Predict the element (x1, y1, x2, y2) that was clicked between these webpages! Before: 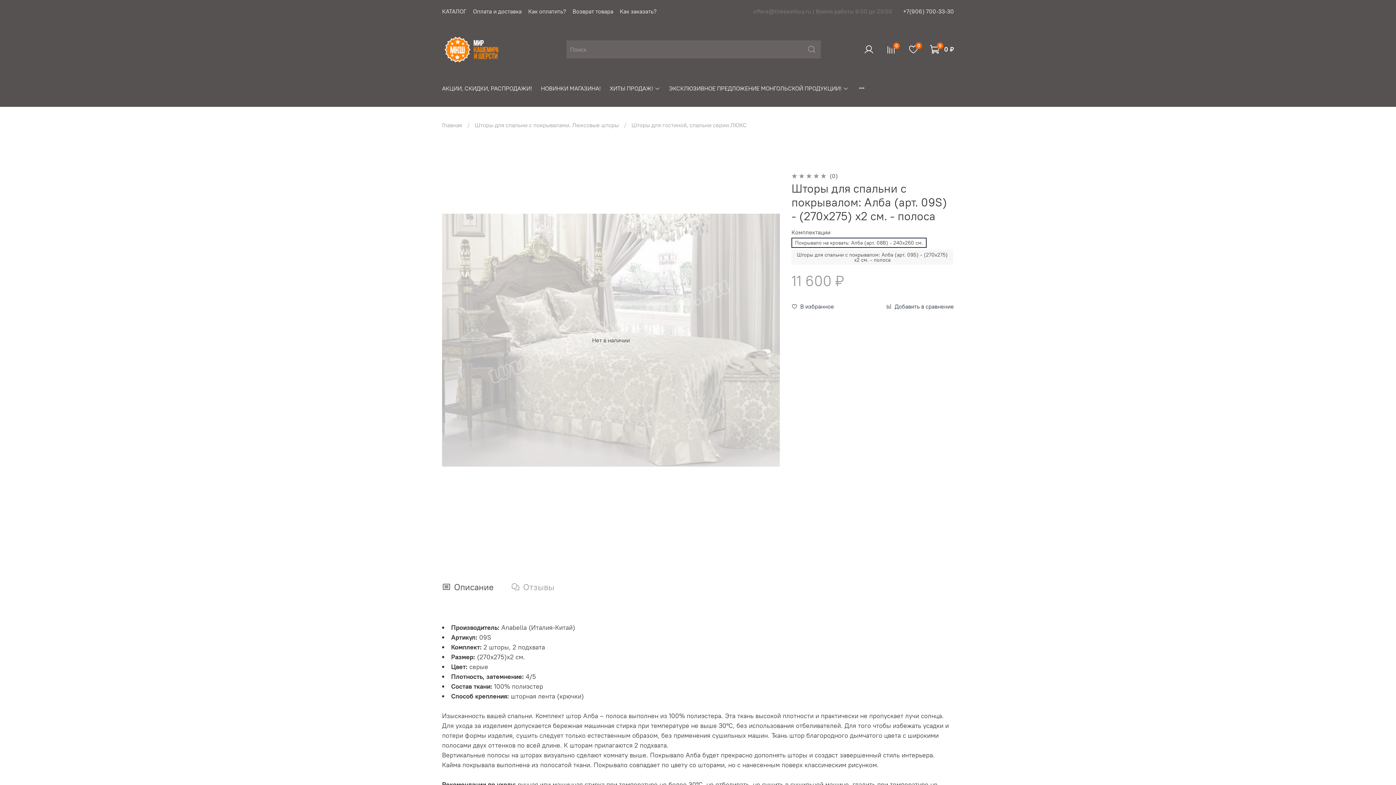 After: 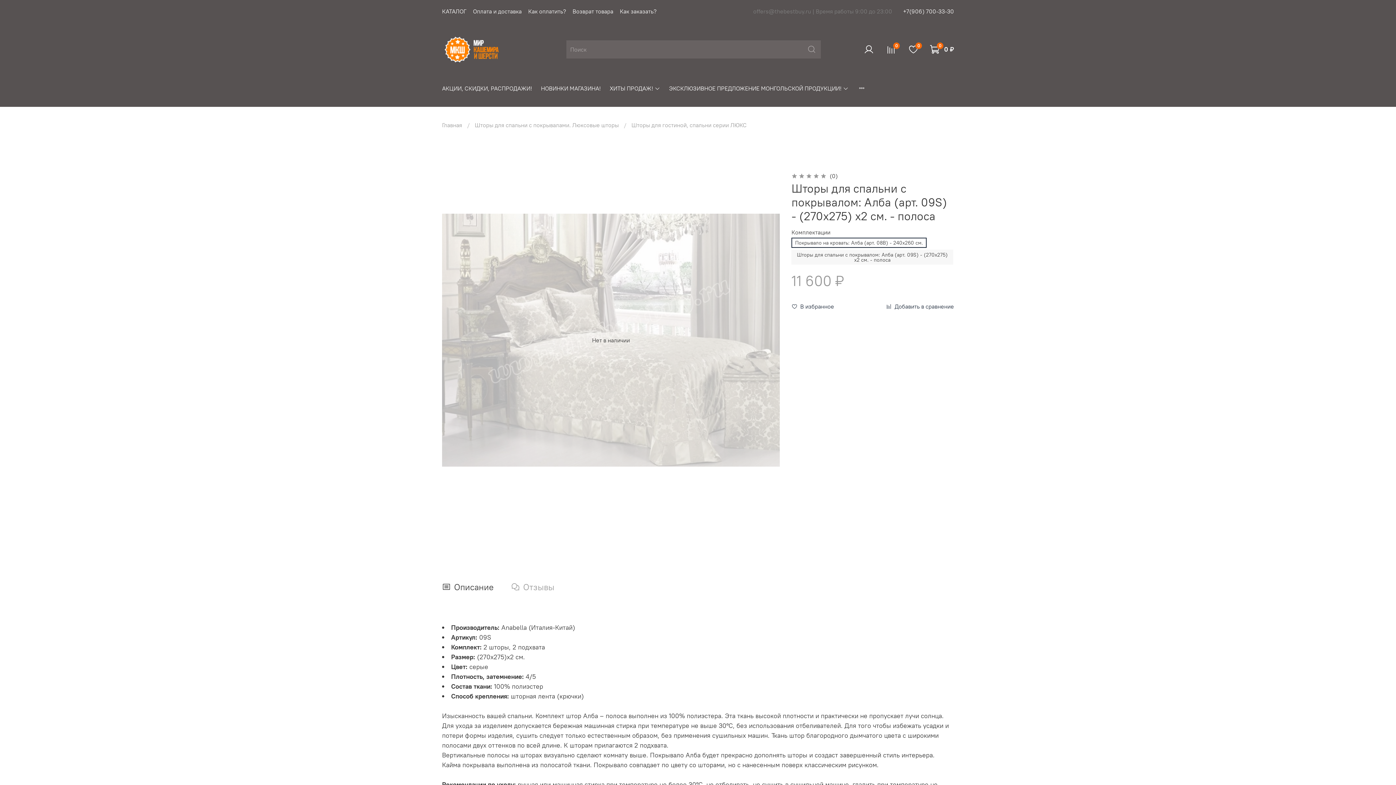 Action: bbox: (903, 7, 954, 14) label: +7(906) 700-33-30